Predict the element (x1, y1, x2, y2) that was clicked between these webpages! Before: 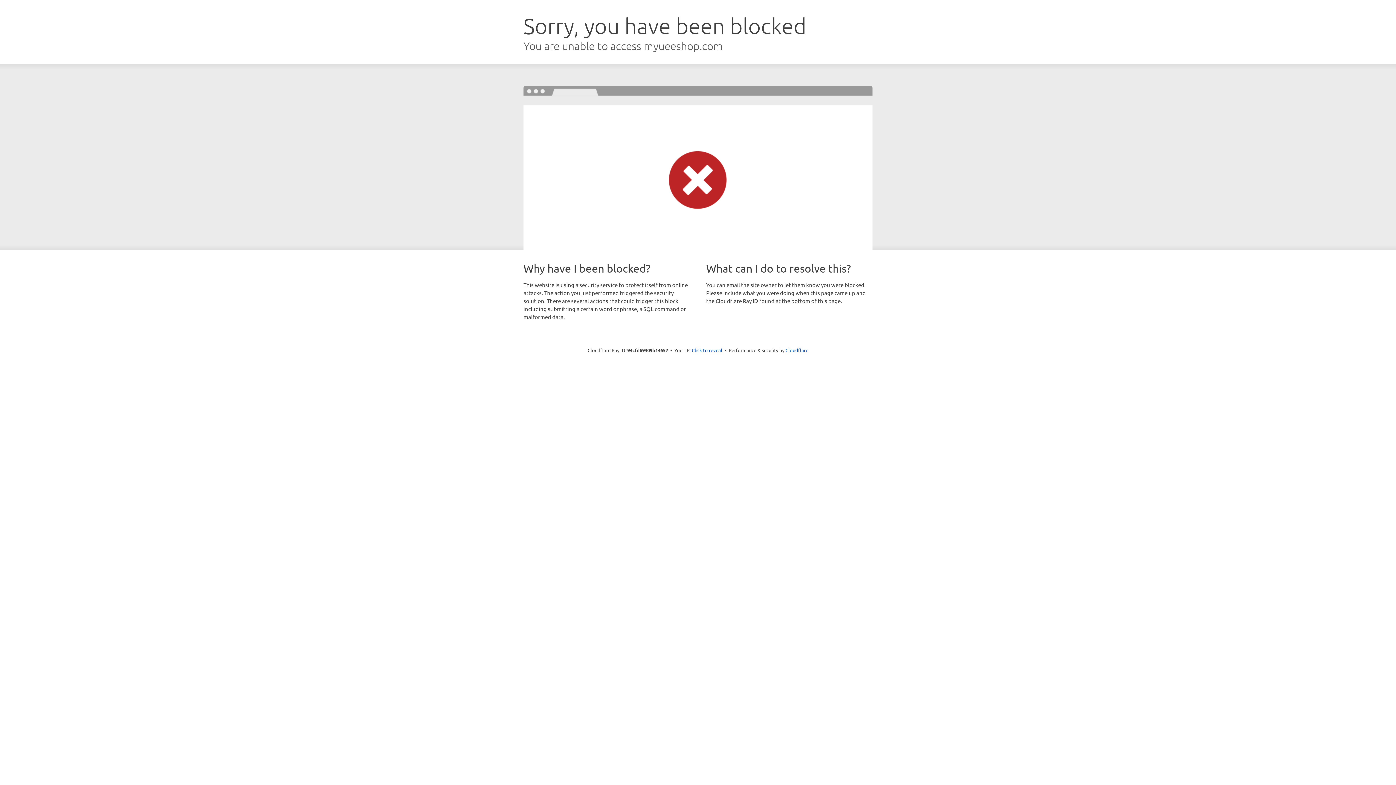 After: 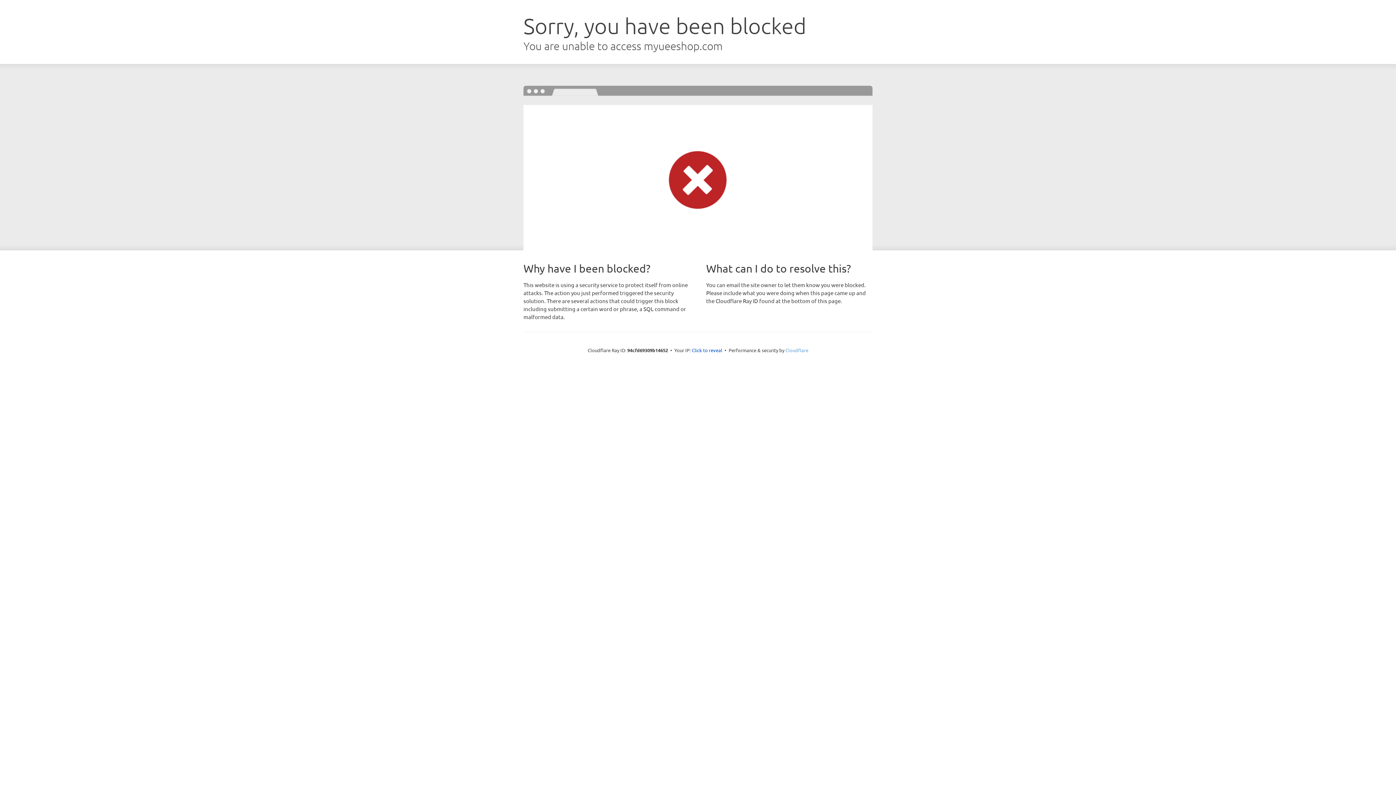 Action: label: Cloudflare bbox: (785, 347, 808, 353)